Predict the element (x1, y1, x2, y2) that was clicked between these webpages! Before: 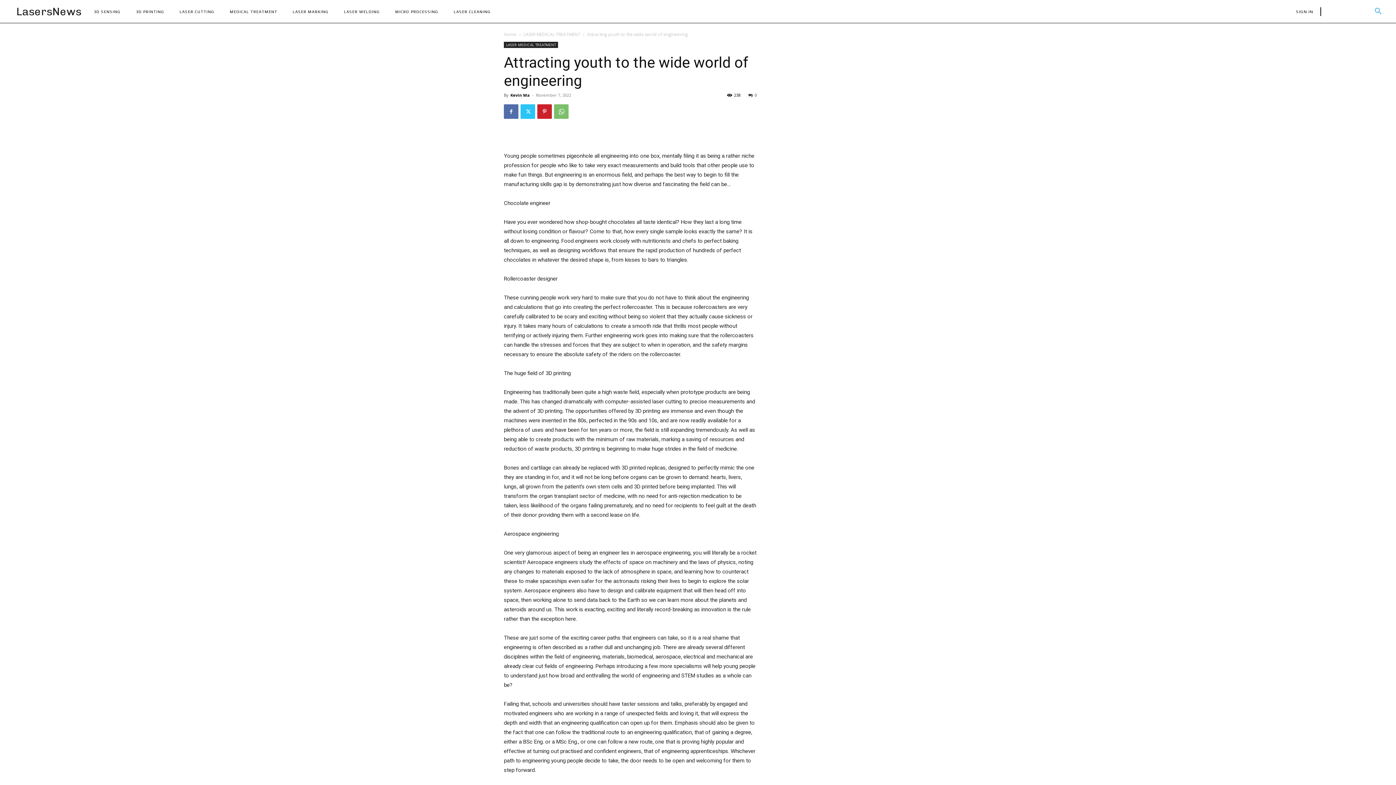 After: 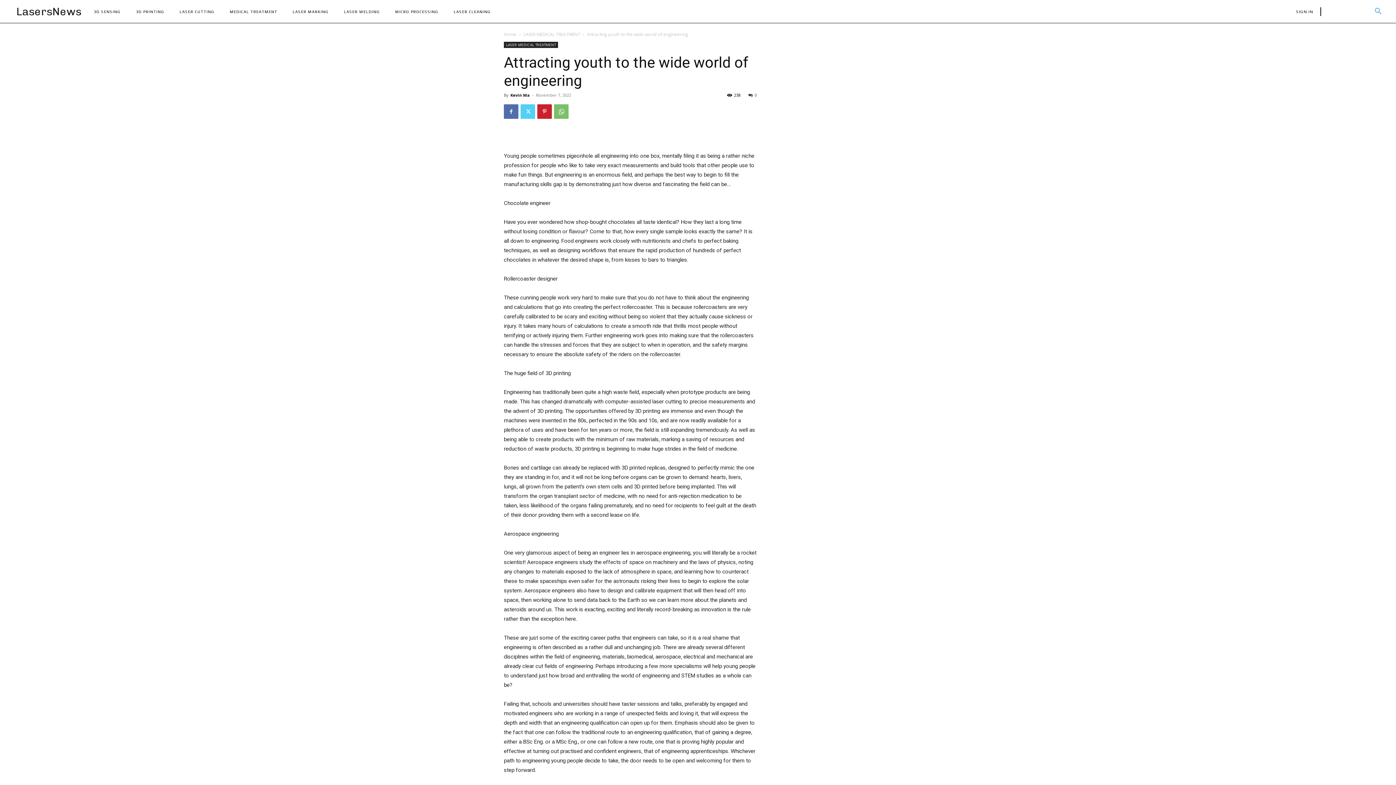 Action: bbox: (520, 104, 535, 118)